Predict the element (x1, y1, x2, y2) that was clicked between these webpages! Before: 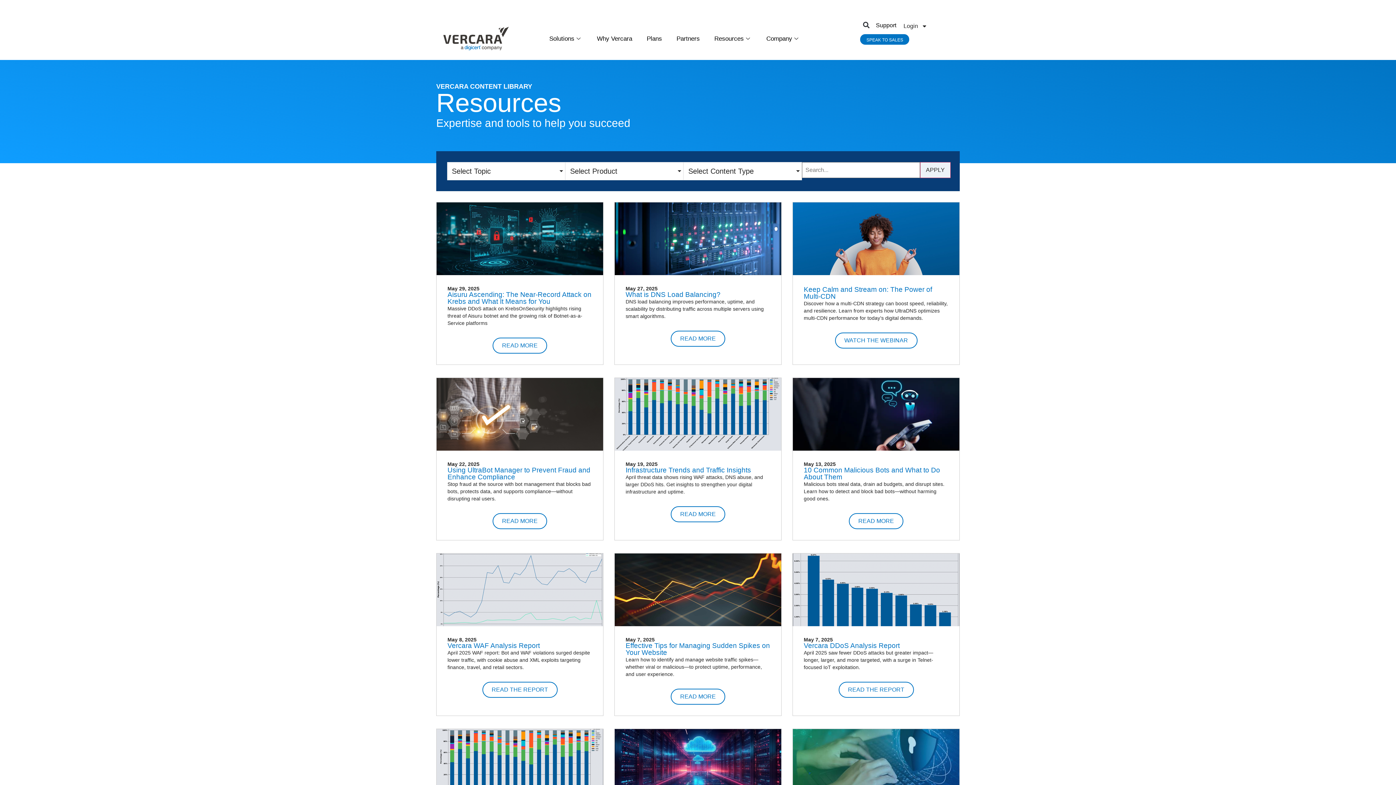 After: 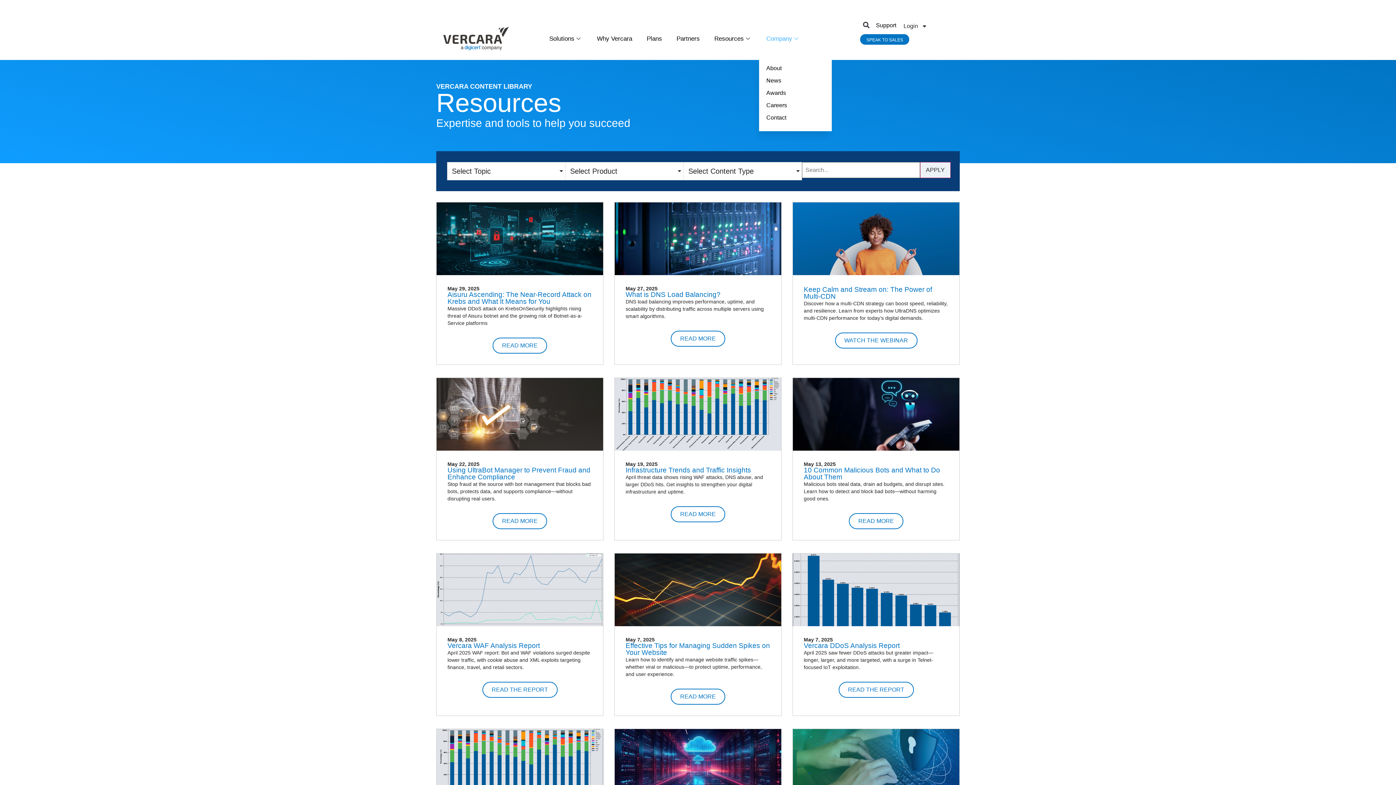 Action: label: Company bbox: (759, 22, 807, 54)